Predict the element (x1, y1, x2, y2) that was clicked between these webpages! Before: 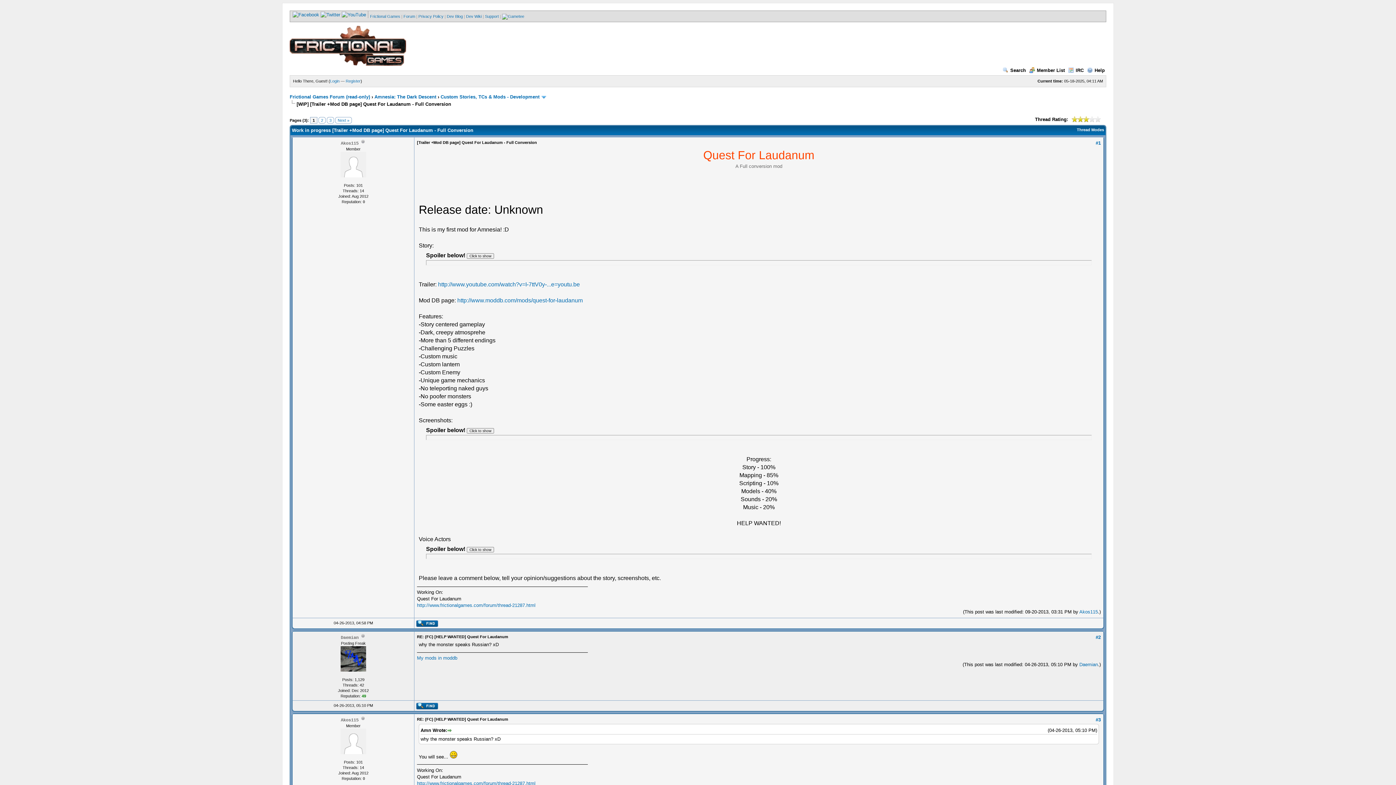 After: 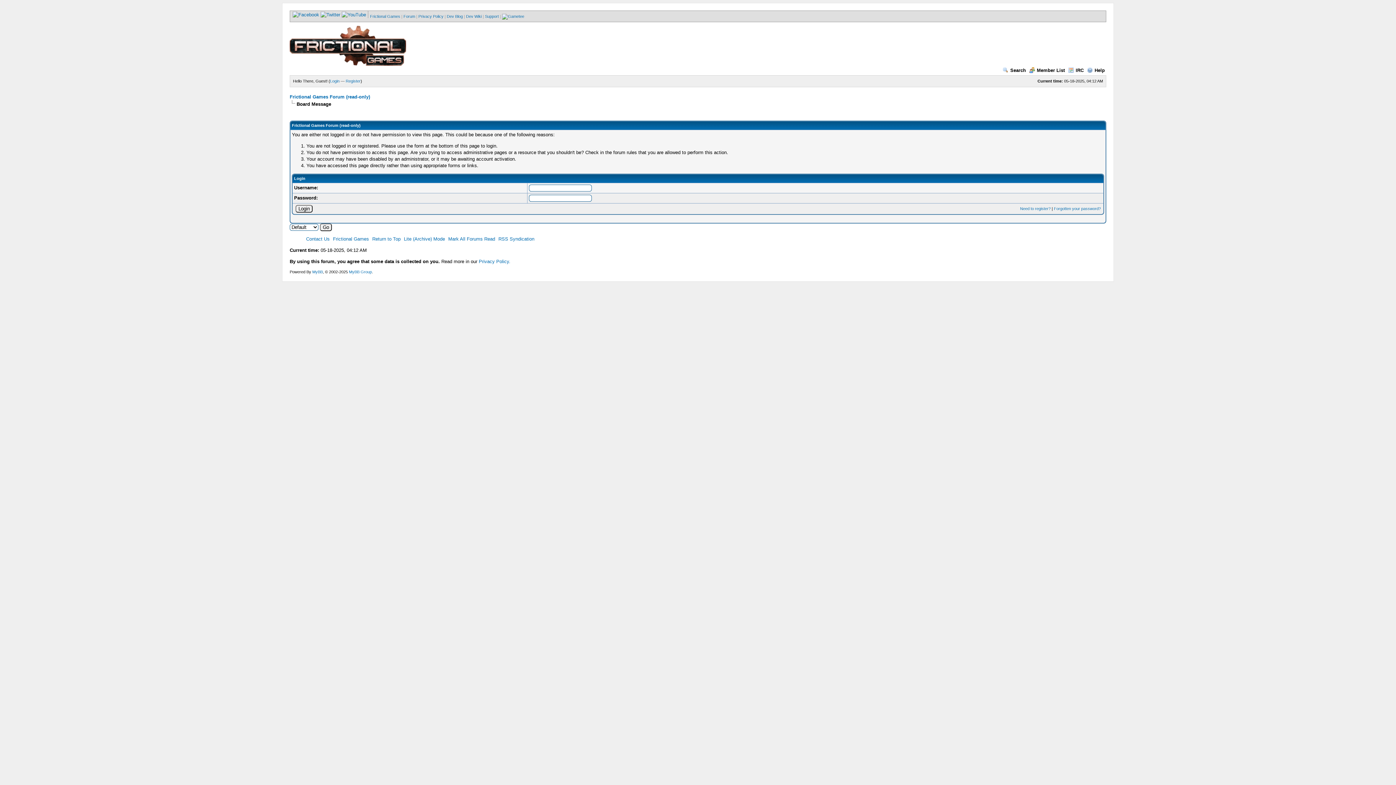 Action: label: IRC bbox: (1068, 67, 1084, 73)